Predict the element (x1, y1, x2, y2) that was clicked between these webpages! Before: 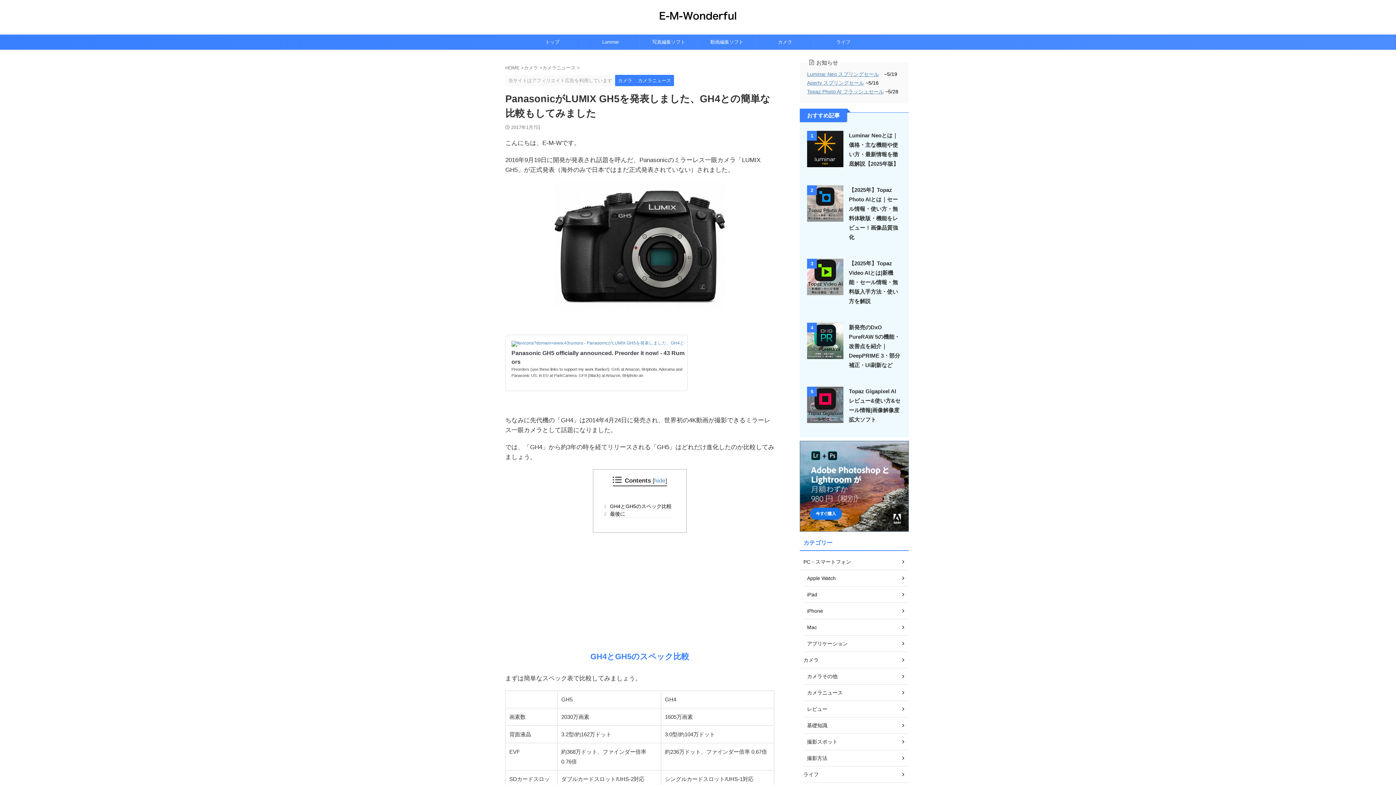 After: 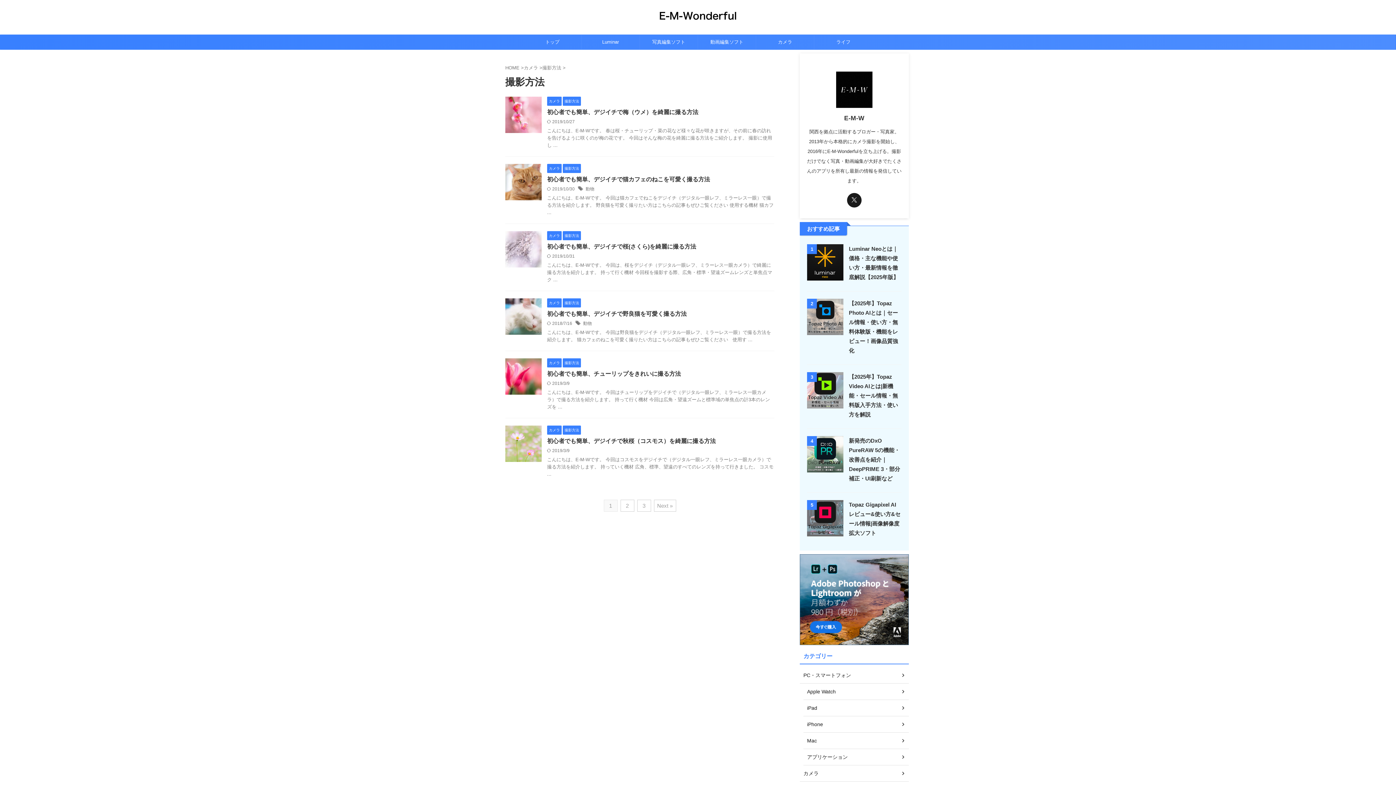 Action: bbox: (803, 750, 909, 766) label: 撮影方法